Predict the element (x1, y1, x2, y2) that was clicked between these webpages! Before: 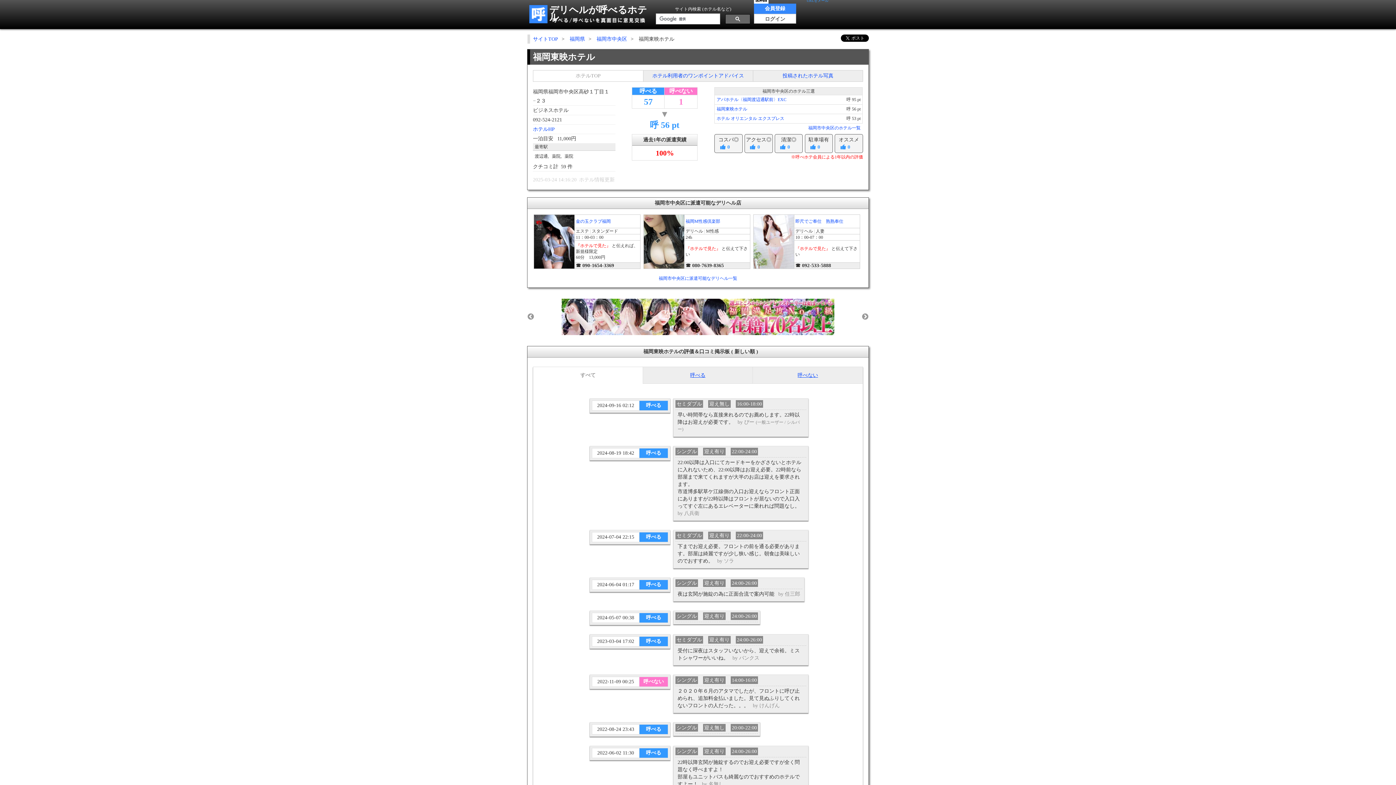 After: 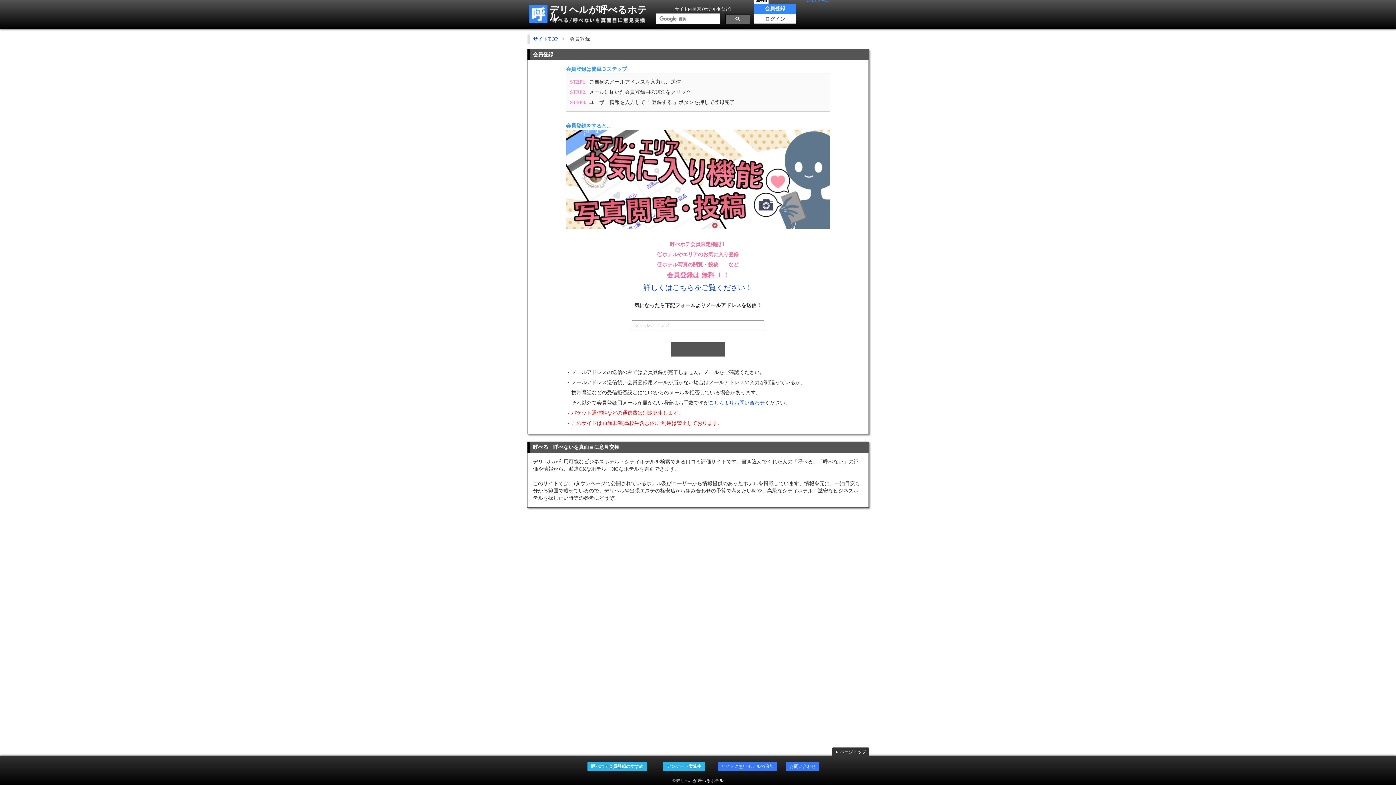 Action: bbox: (754, 3, 796, 13) label: 会員登録